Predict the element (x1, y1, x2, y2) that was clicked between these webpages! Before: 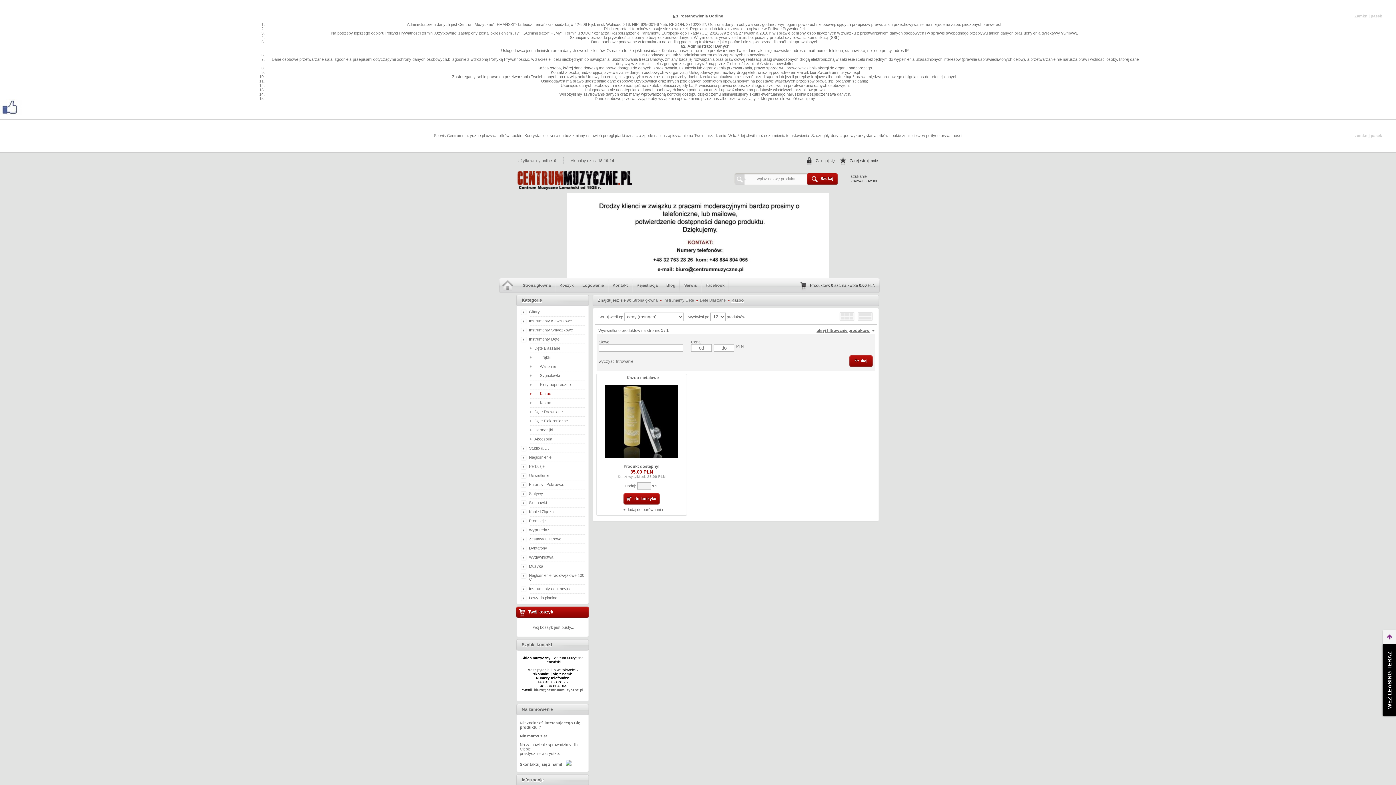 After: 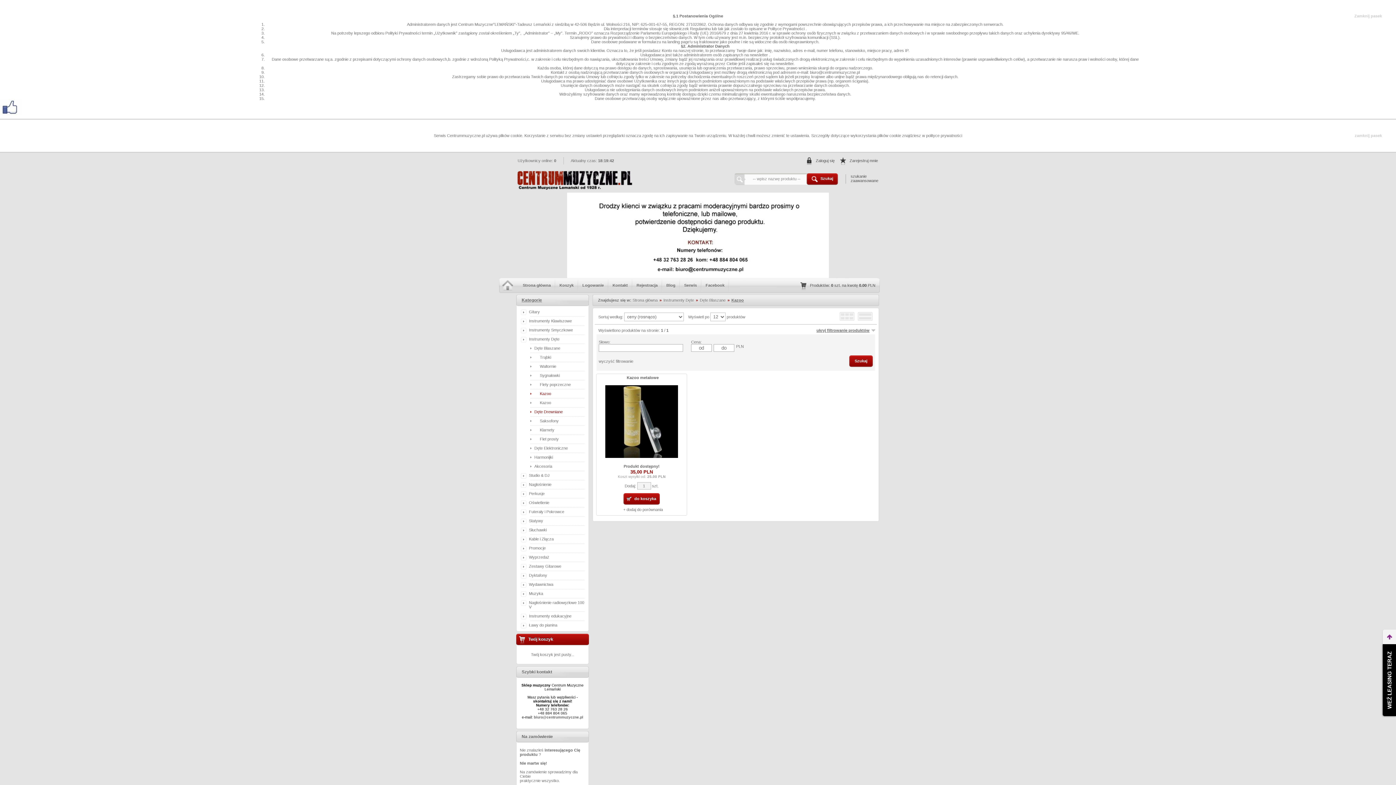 Action: bbox: (534, 409, 562, 414) label: Dęte Drewniane